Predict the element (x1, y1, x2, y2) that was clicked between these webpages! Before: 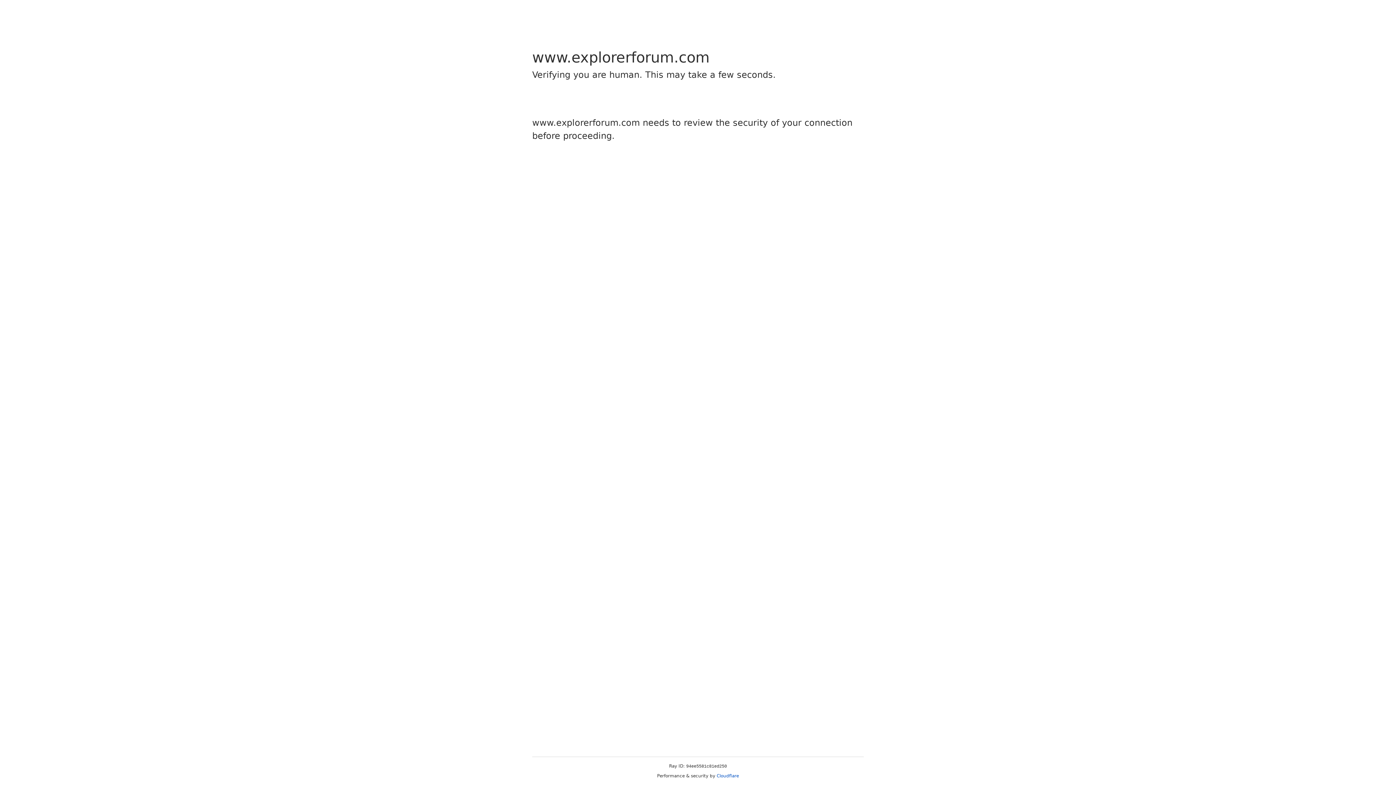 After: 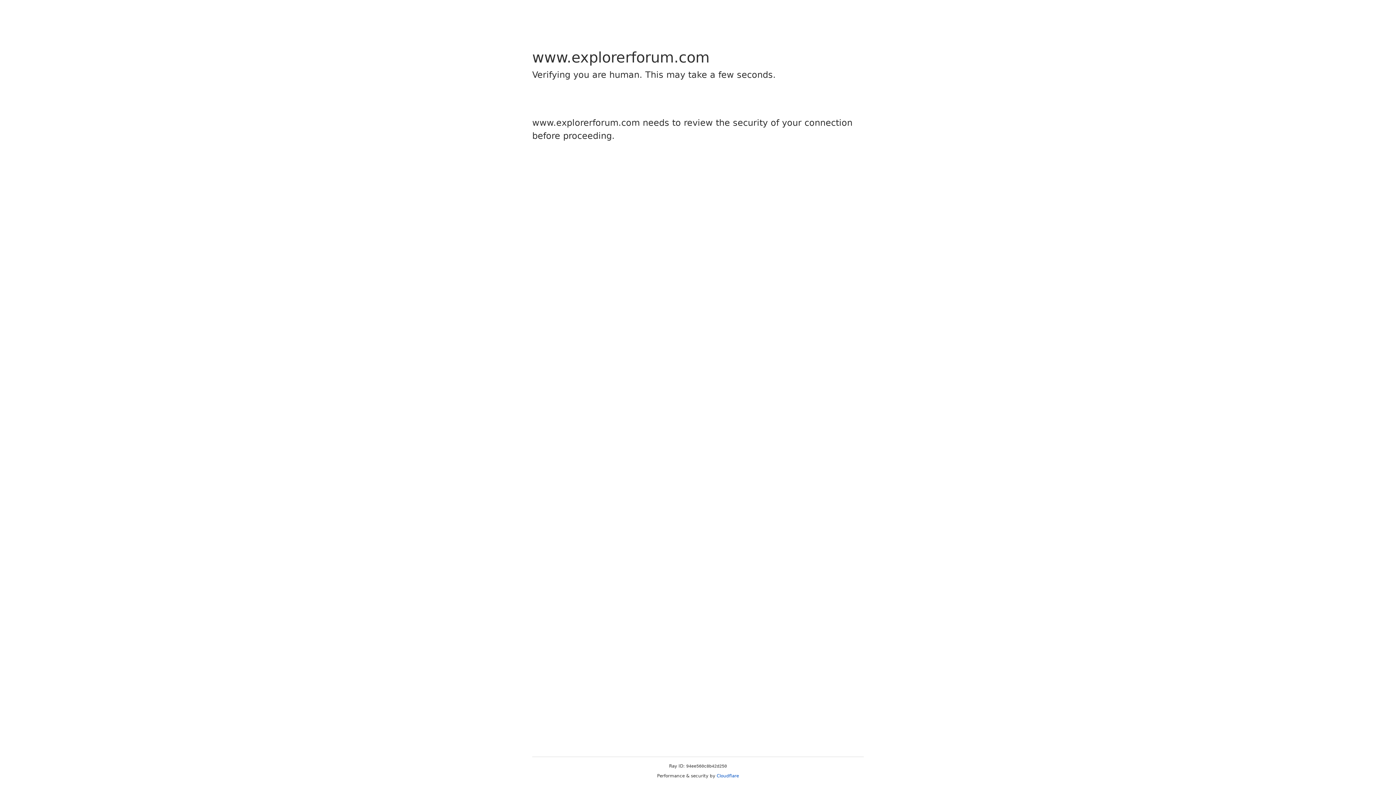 Action: label: Cloudflare bbox: (716, 773, 739, 778)